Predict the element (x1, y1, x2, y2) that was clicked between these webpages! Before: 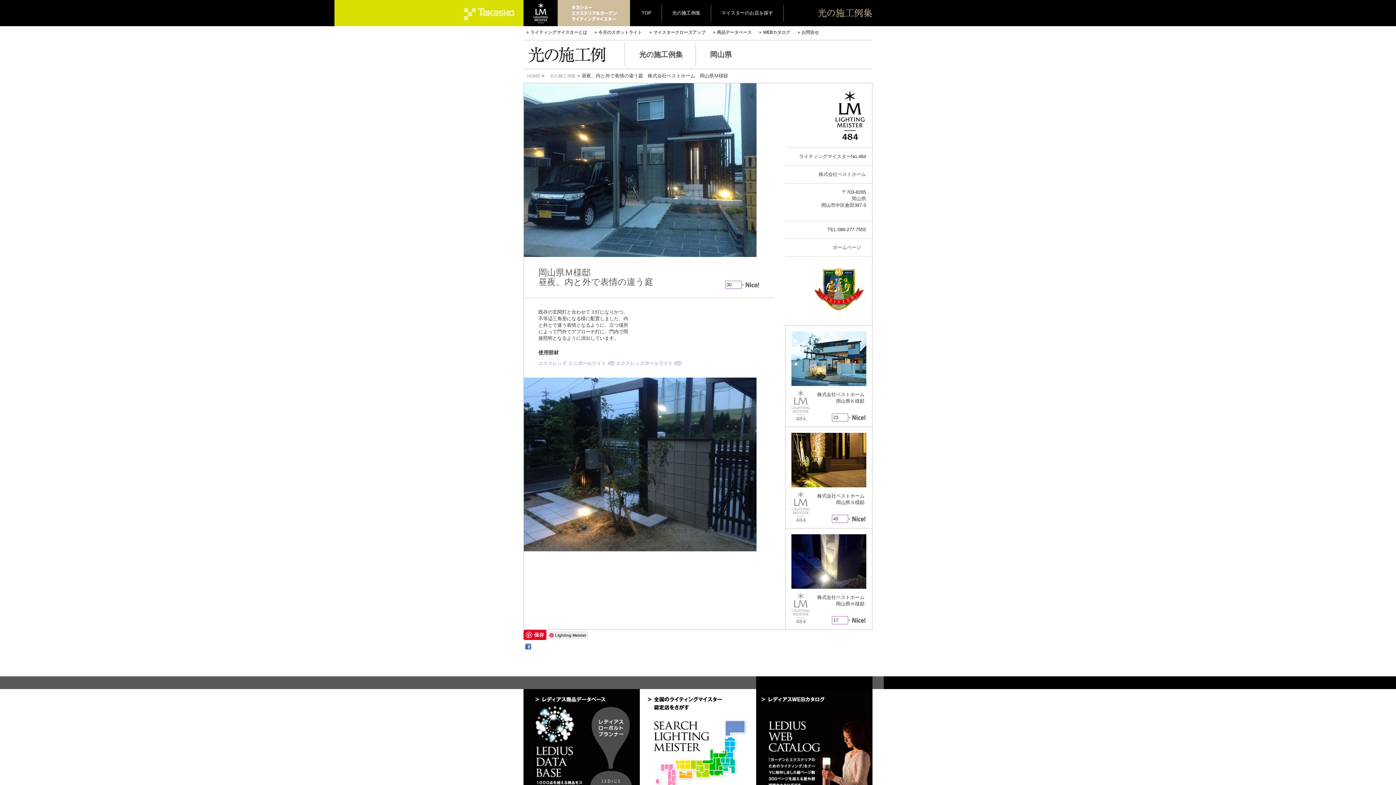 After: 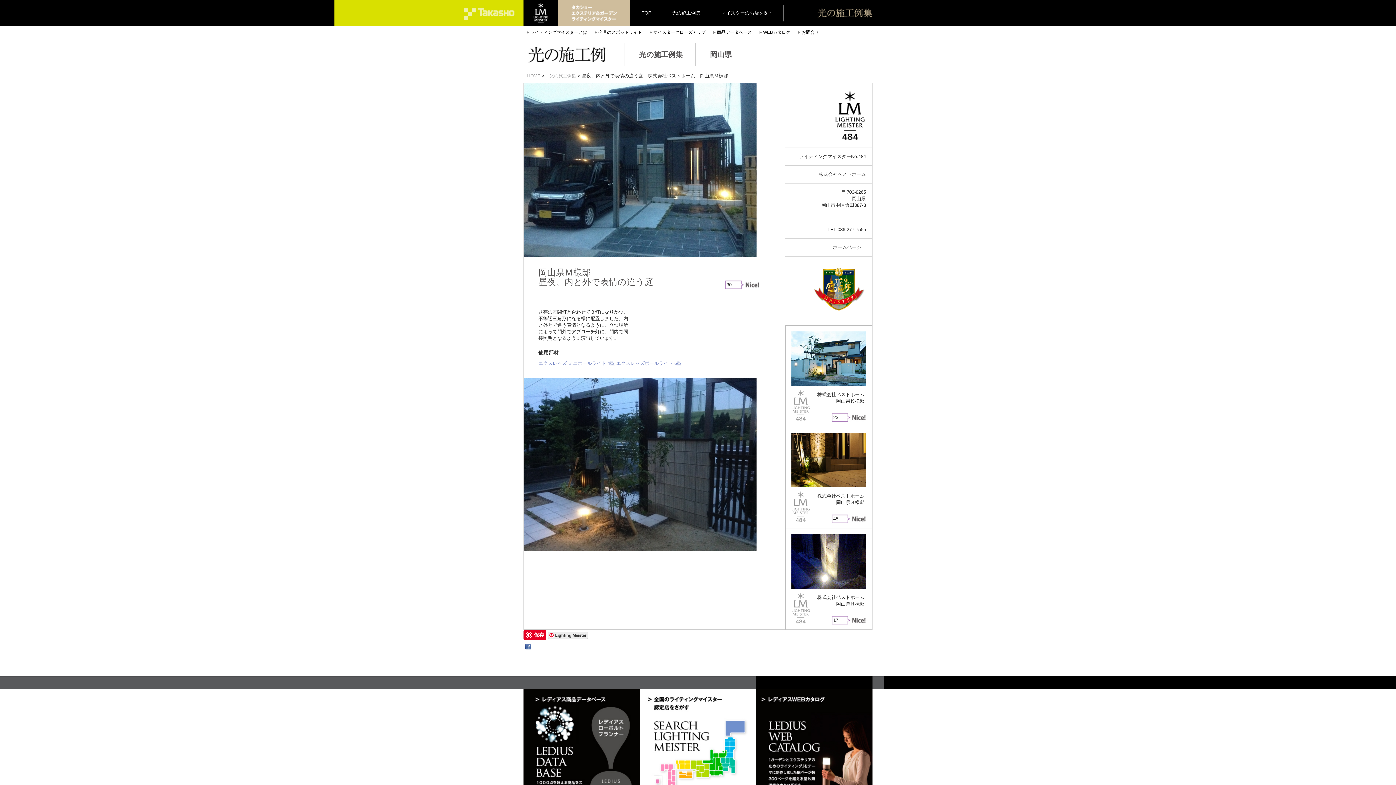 Action: bbox: (791, 331, 866, 389)